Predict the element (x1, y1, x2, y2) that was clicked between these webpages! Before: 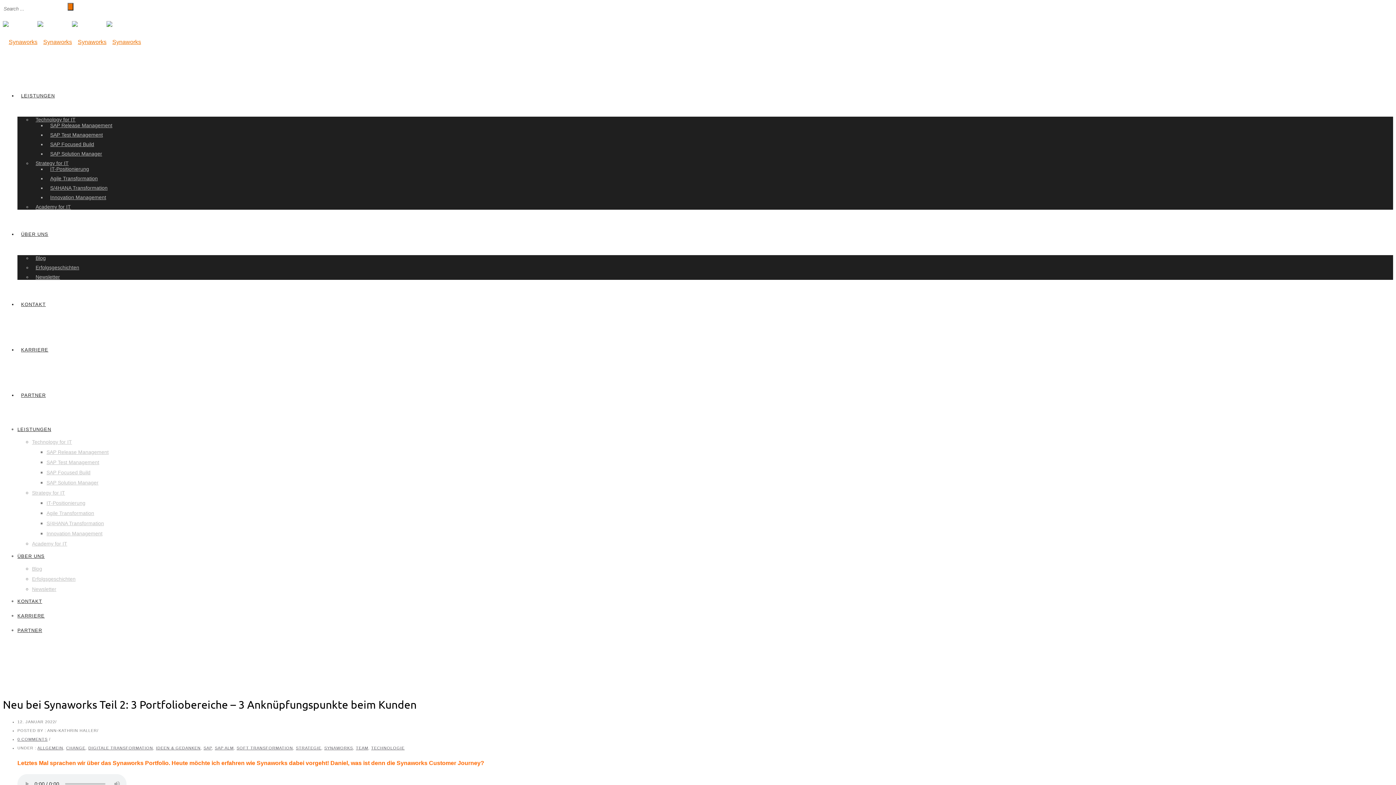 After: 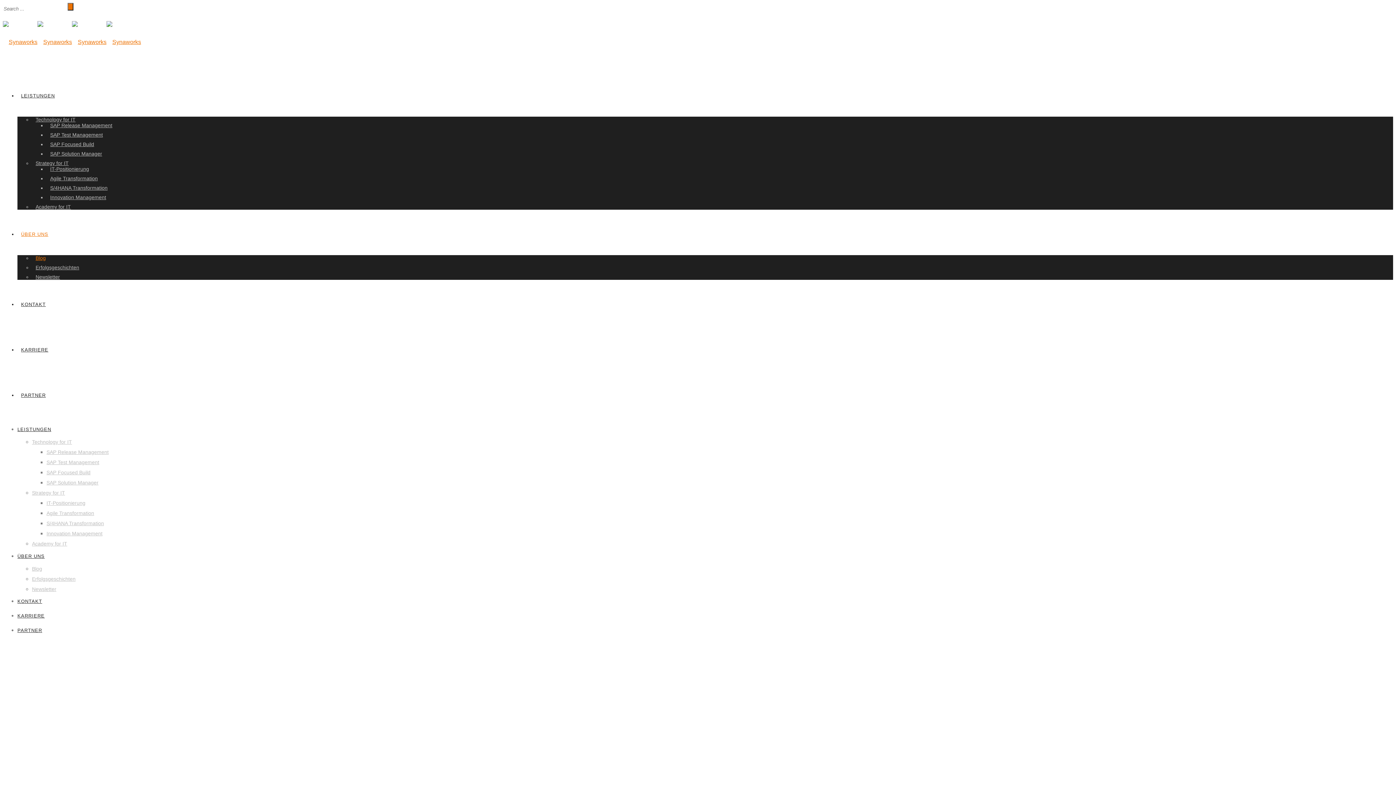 Action: bbox: (32, 255, 49, 261) label: Blog